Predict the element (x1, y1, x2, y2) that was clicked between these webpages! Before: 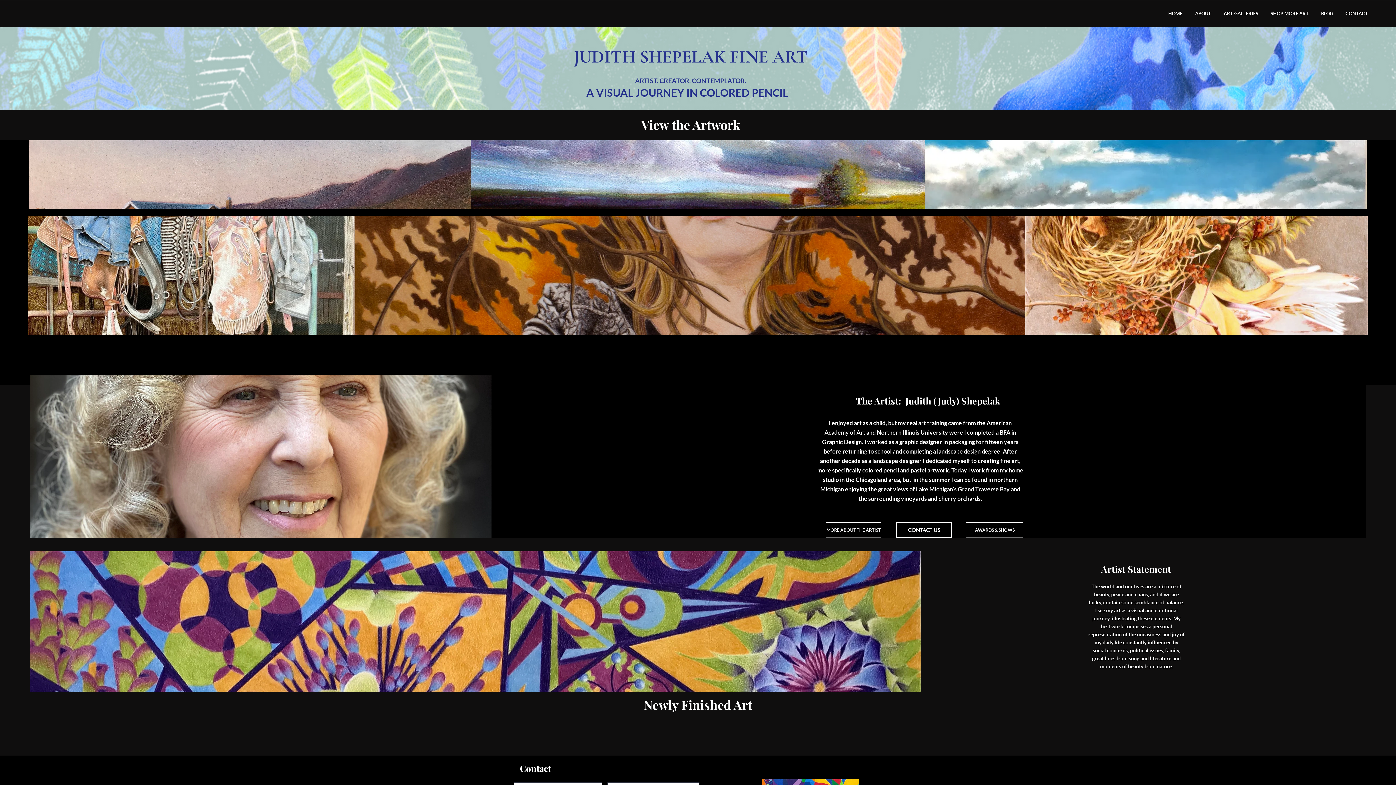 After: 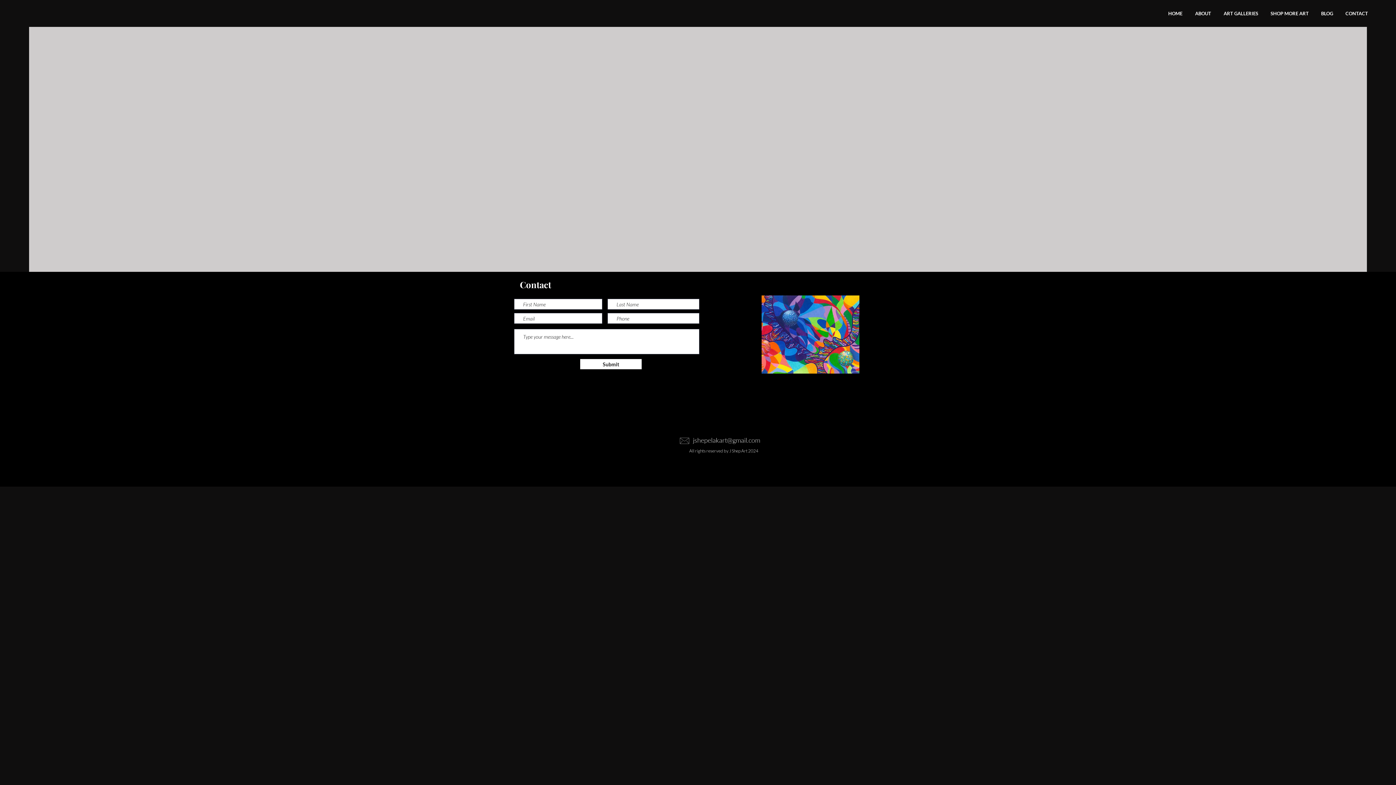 Action: bbox: (896, 522, 952, 538) label: CONTACT US